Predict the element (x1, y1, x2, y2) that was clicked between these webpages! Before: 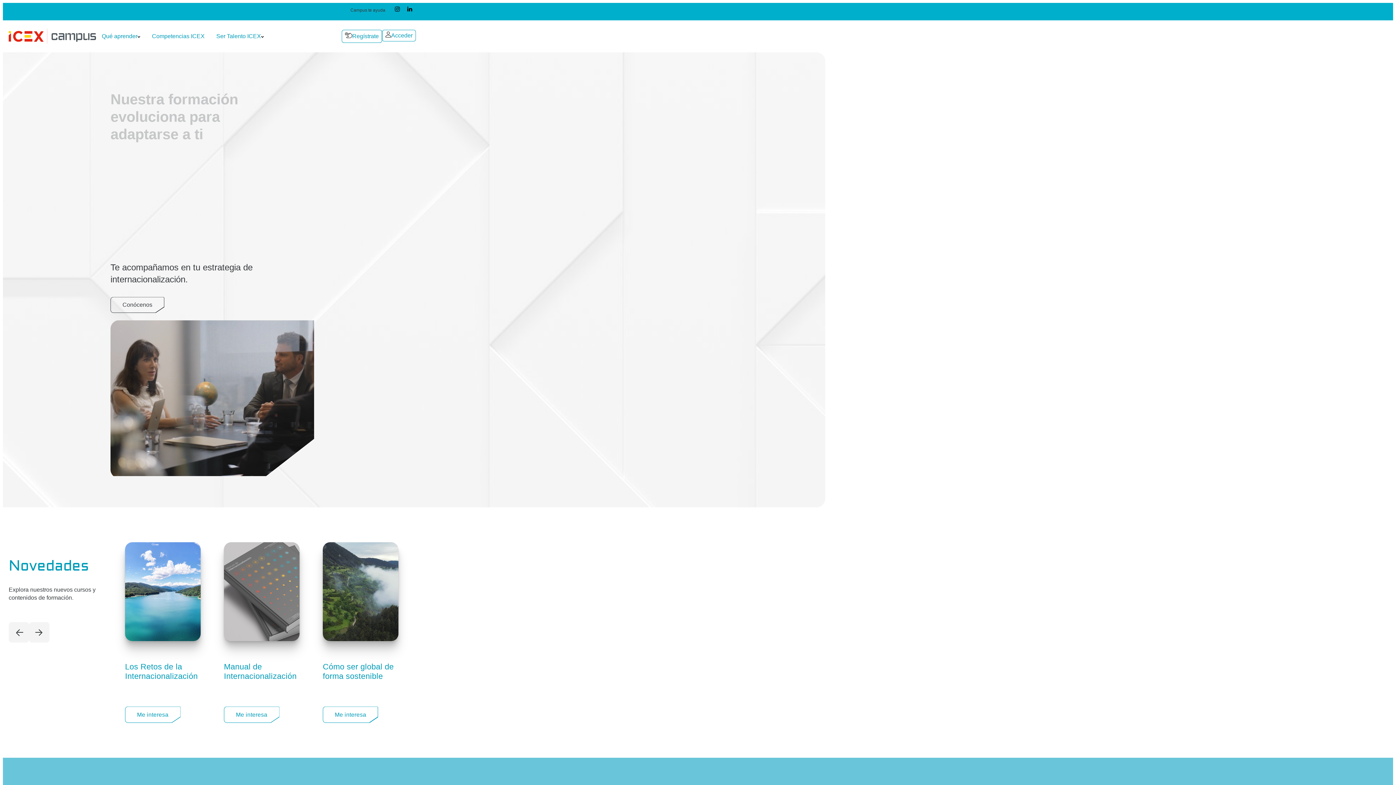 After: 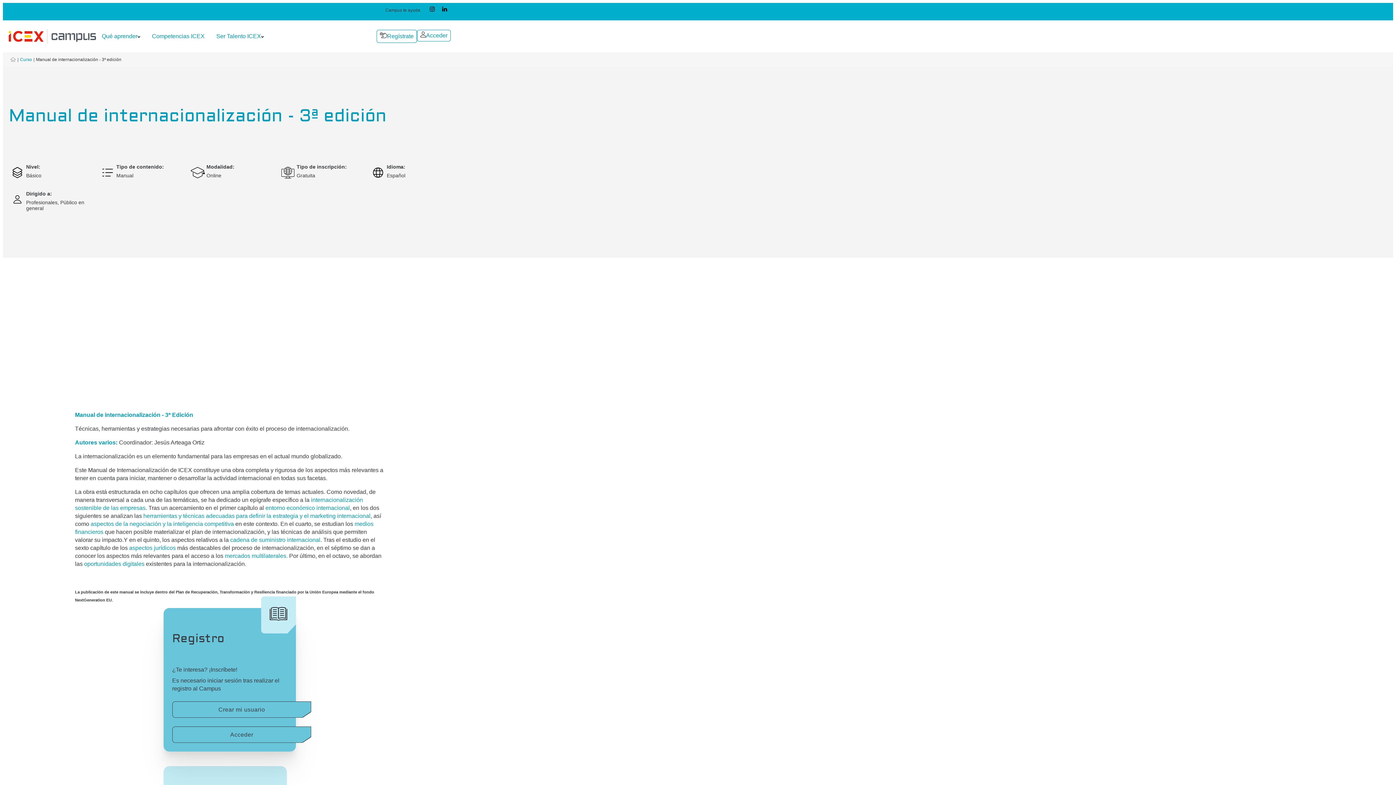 Action: label: Manual de Internacionalización bbox: (223, 651, 299, 697)